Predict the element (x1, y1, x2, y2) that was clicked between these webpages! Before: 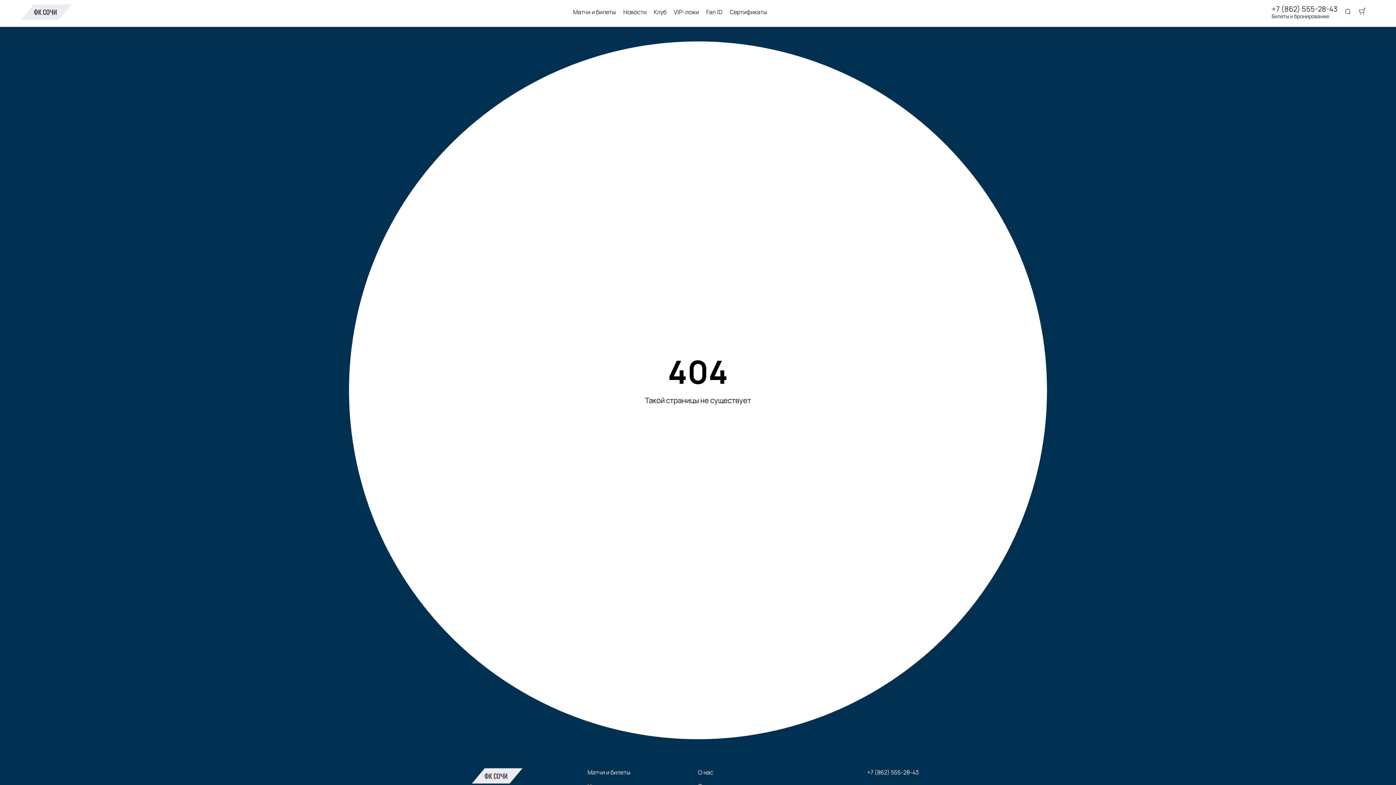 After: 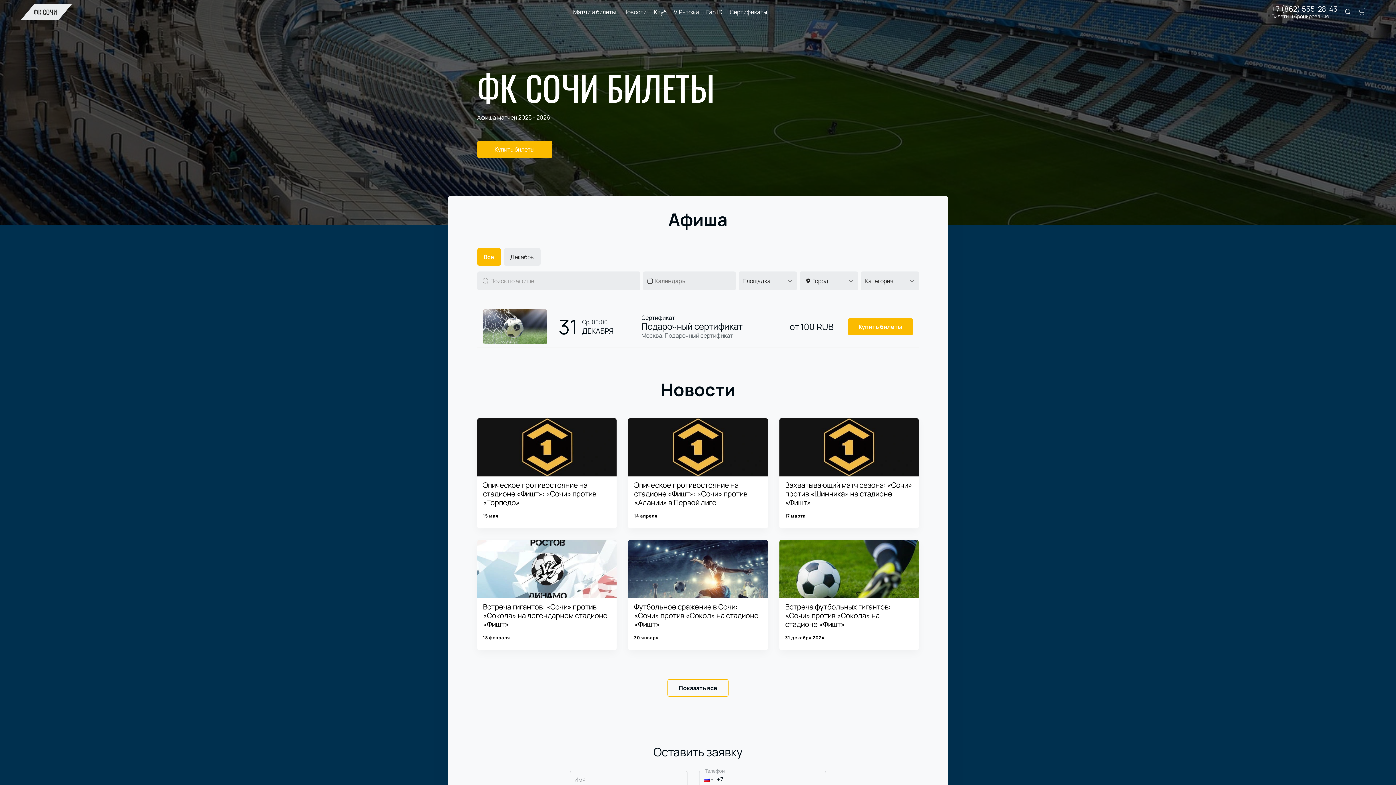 Action: label: ФК СОЧИ bbox: (477, 768, 515, 784)